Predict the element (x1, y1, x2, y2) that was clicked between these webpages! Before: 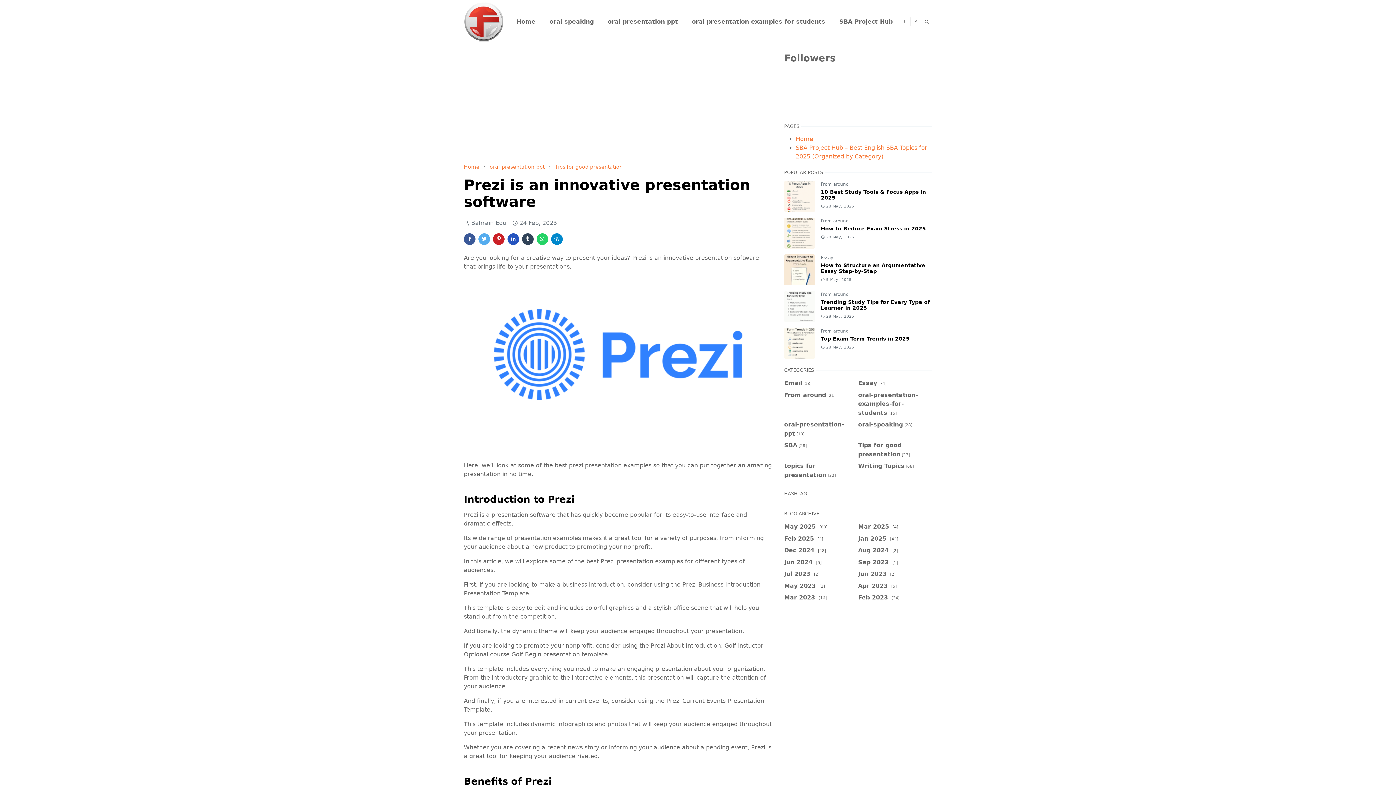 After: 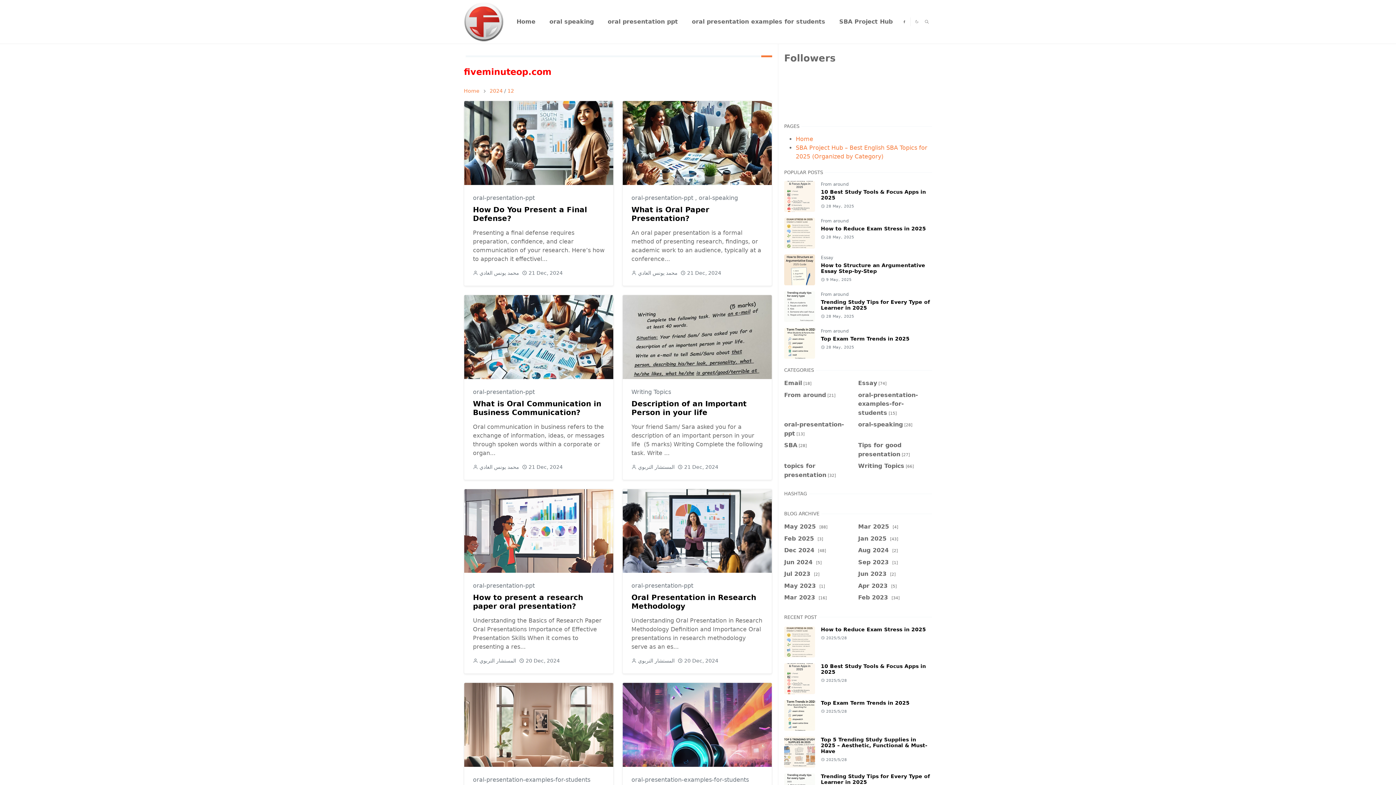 Action: bbox: (784, 547, 826, 553) label: Dec 2024 [48]